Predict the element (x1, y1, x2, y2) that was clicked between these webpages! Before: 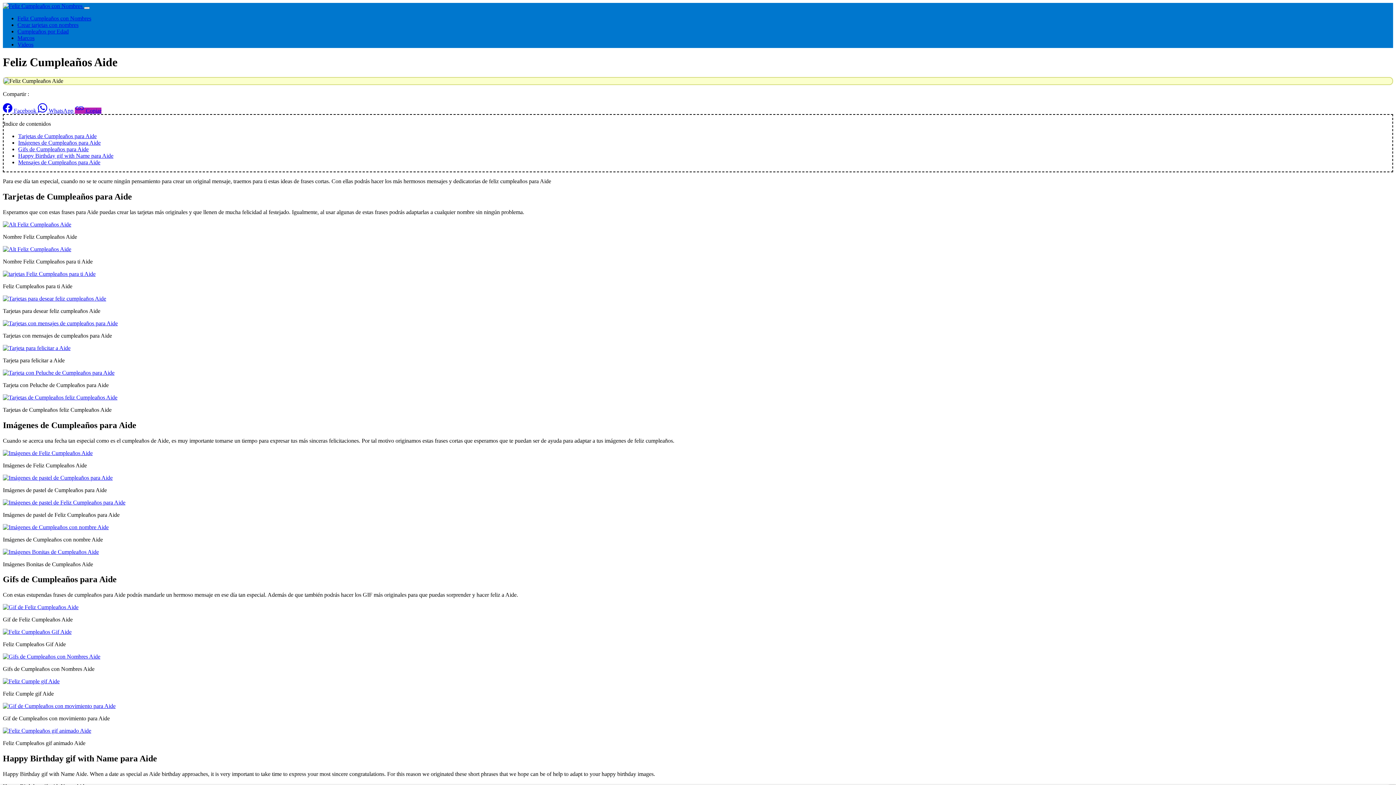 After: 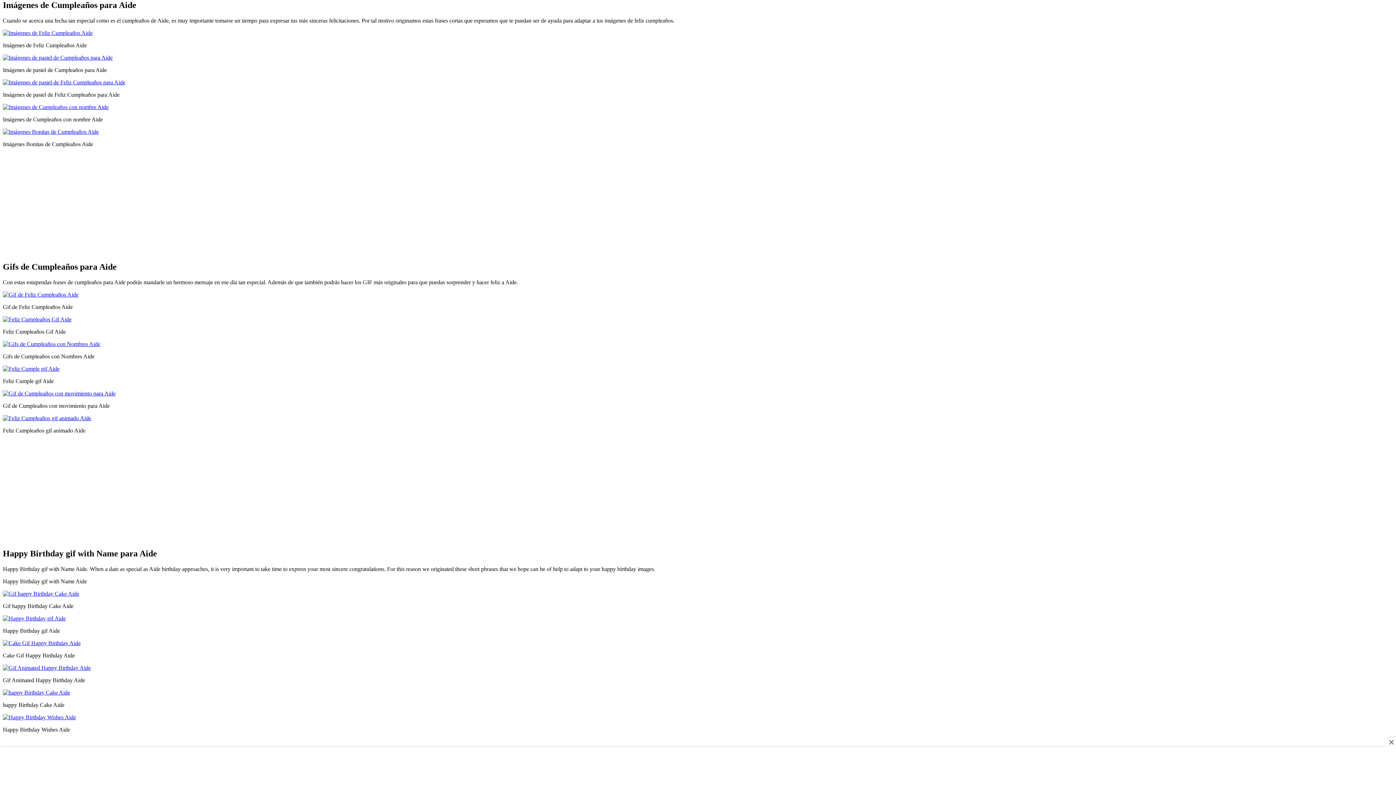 Action: label: Imágenes de Cumpleaños para Aide bbox: (18, 139, 100, 145)